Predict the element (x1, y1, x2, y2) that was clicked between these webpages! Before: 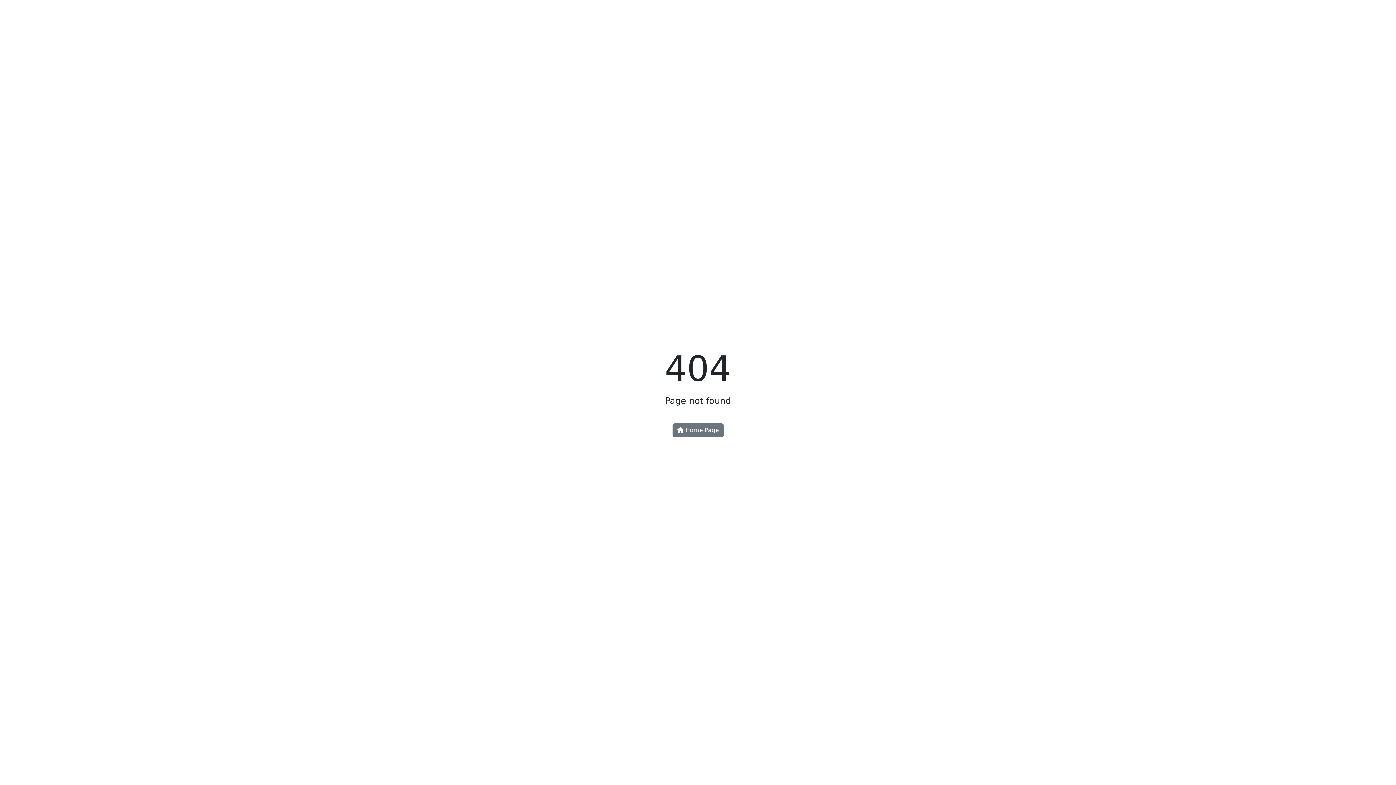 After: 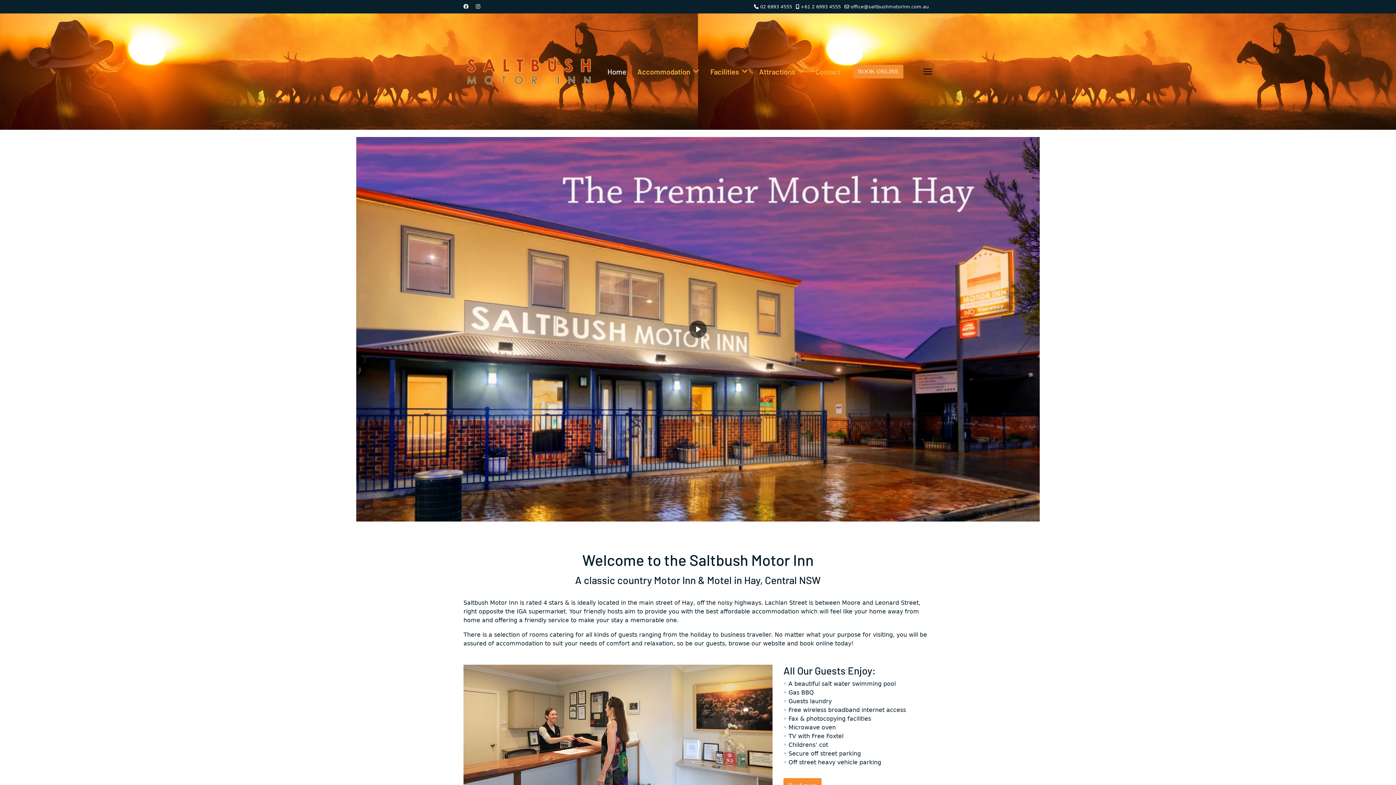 Action: bbox: (672, 423, 723, 437) label:  Home Page